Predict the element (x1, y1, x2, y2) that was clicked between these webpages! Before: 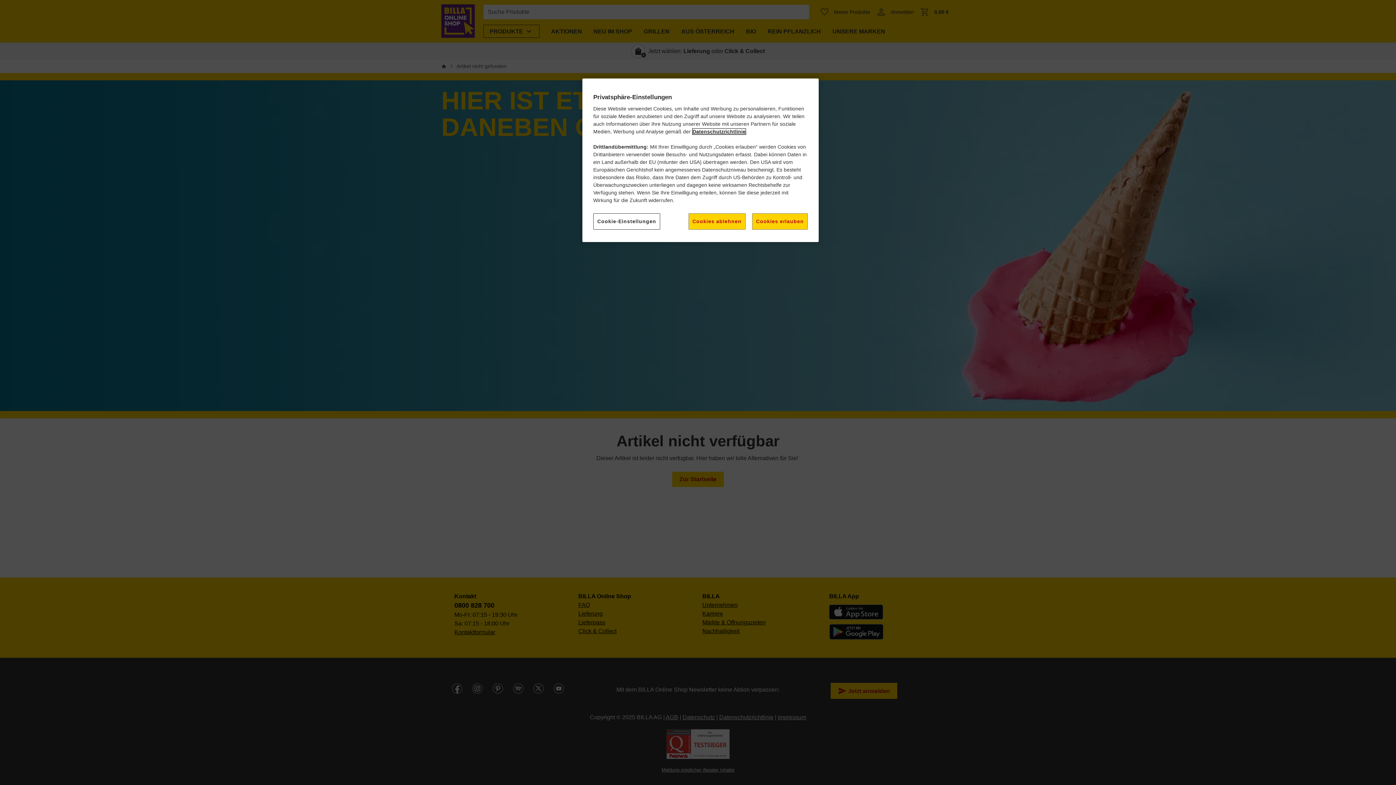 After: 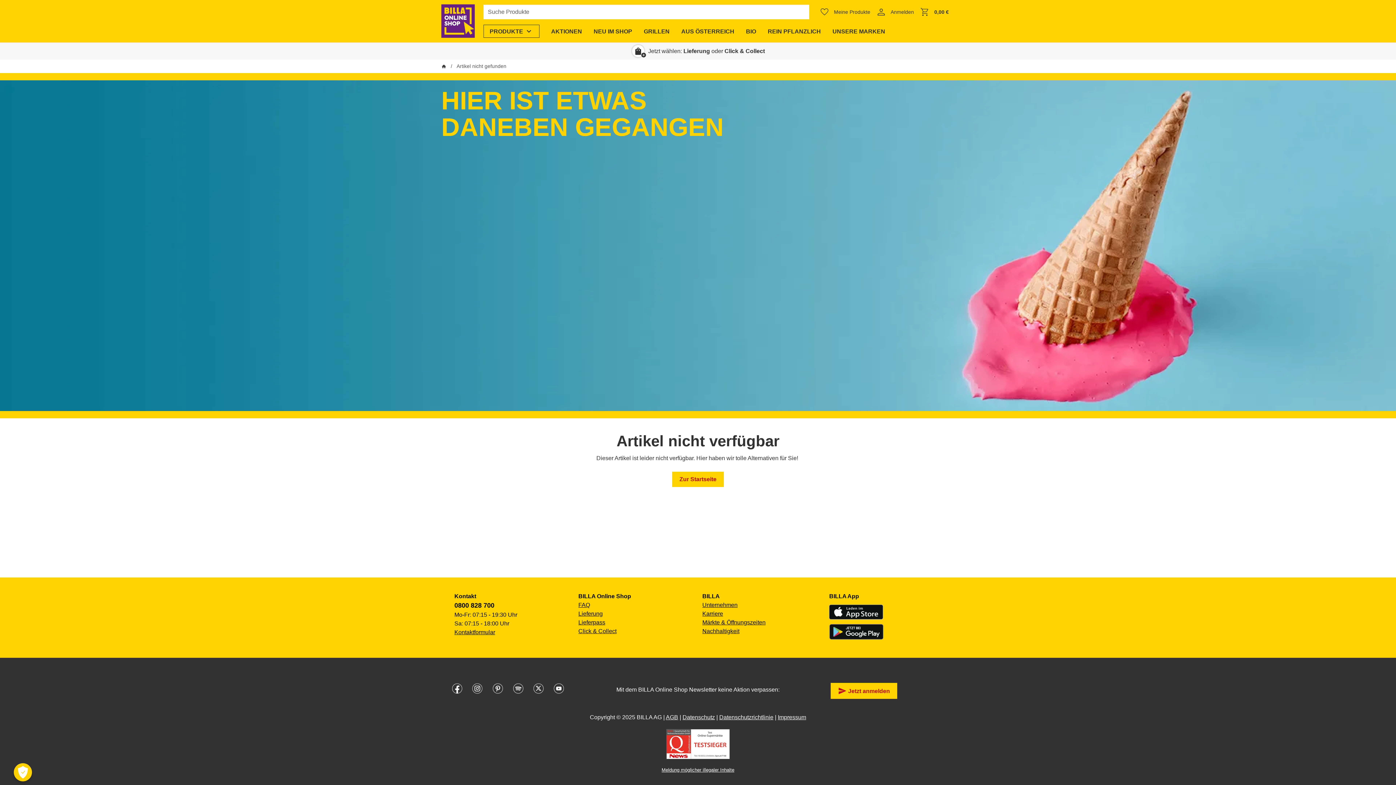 Action: bbox: (752, 213, 808, 229) label: Cookies erlauben